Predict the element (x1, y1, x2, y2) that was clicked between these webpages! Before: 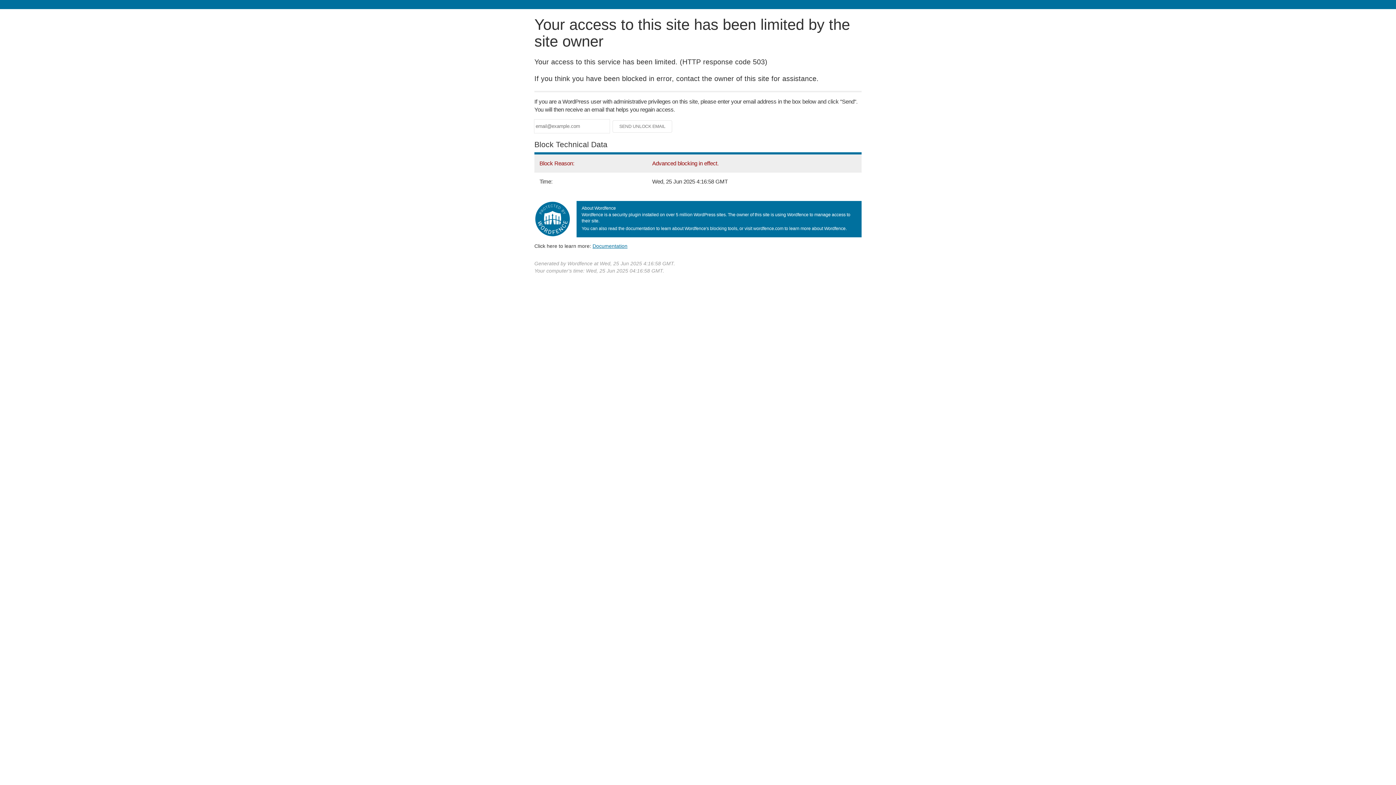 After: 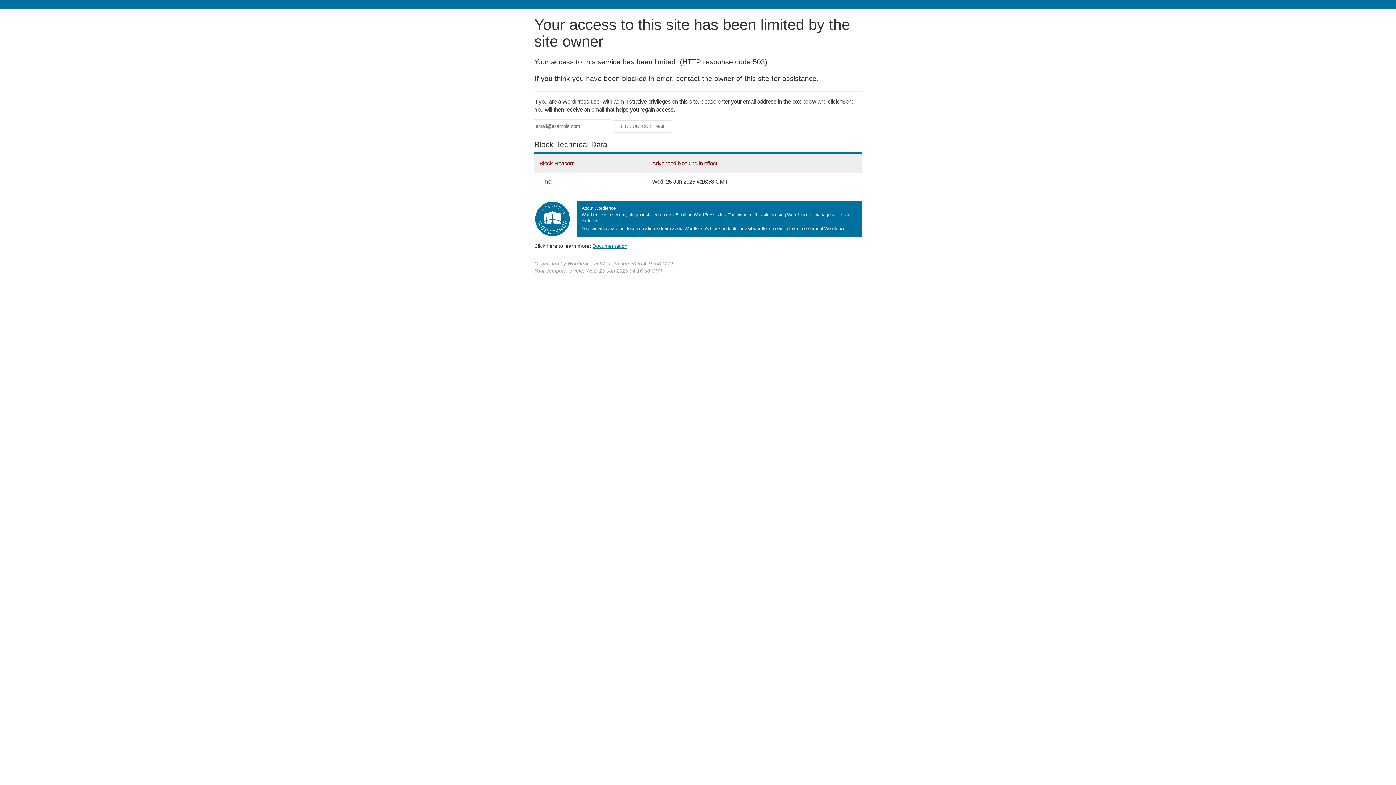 Action: label: Documentation bbox: (592, 243, 627, 248)